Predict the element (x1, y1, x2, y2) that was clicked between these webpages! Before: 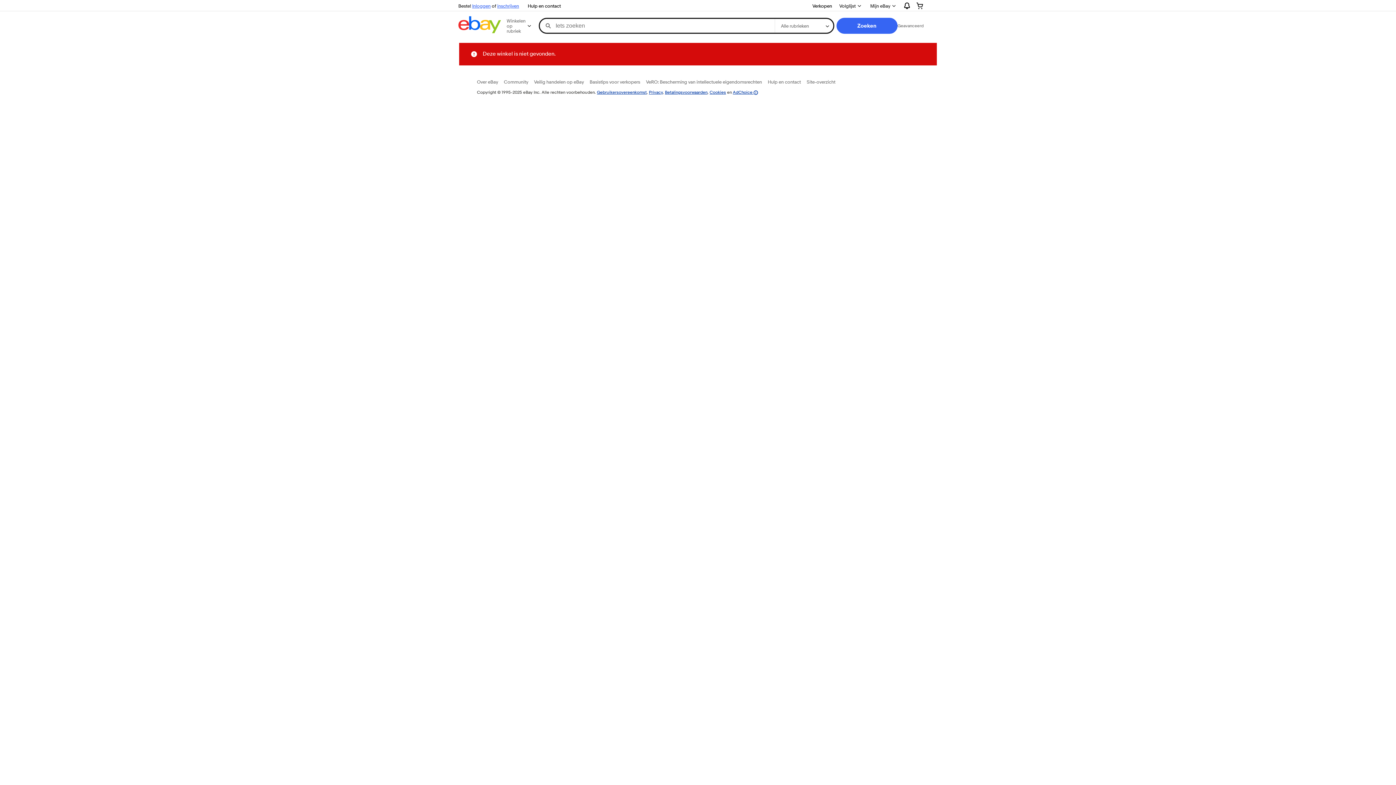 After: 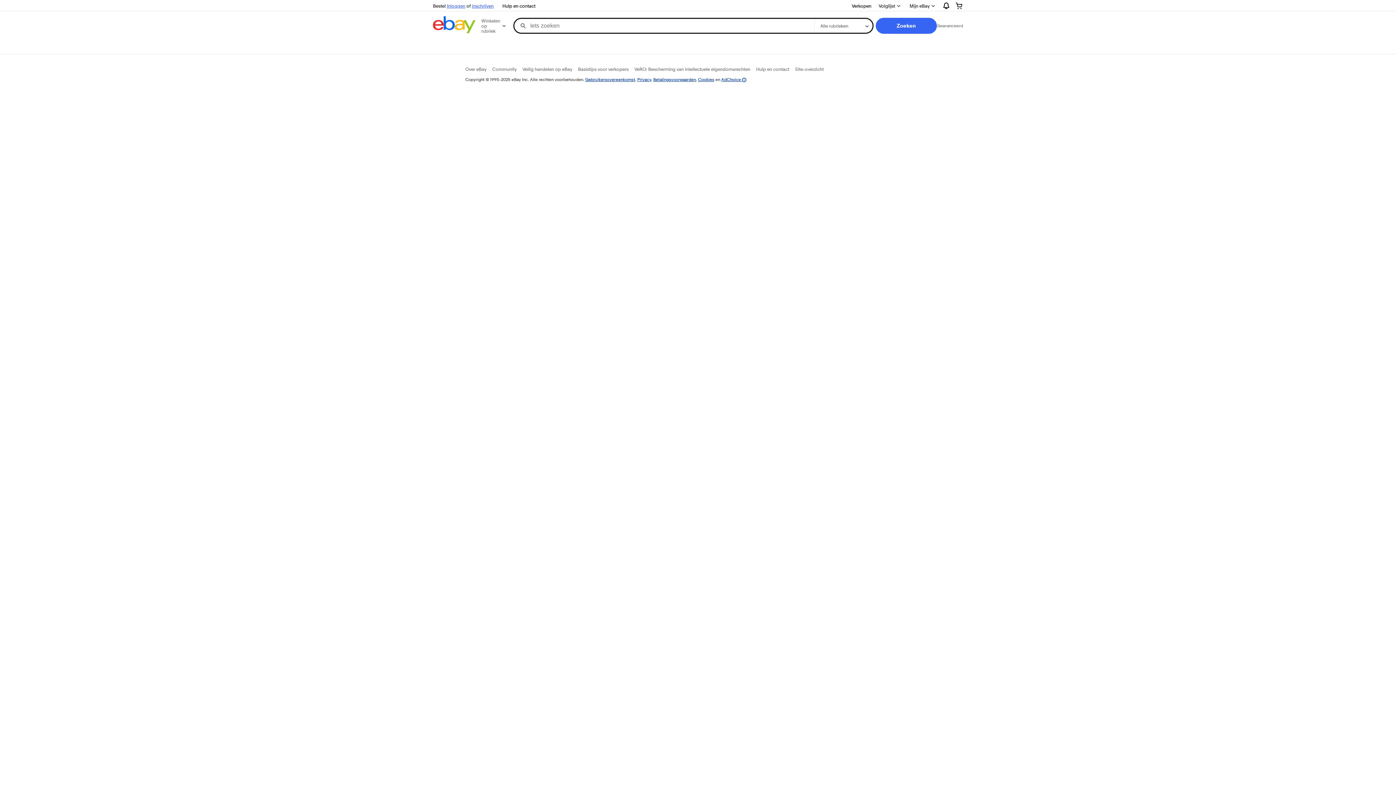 Action: bbox: (836, 17, 897, 33) label: Zoeken